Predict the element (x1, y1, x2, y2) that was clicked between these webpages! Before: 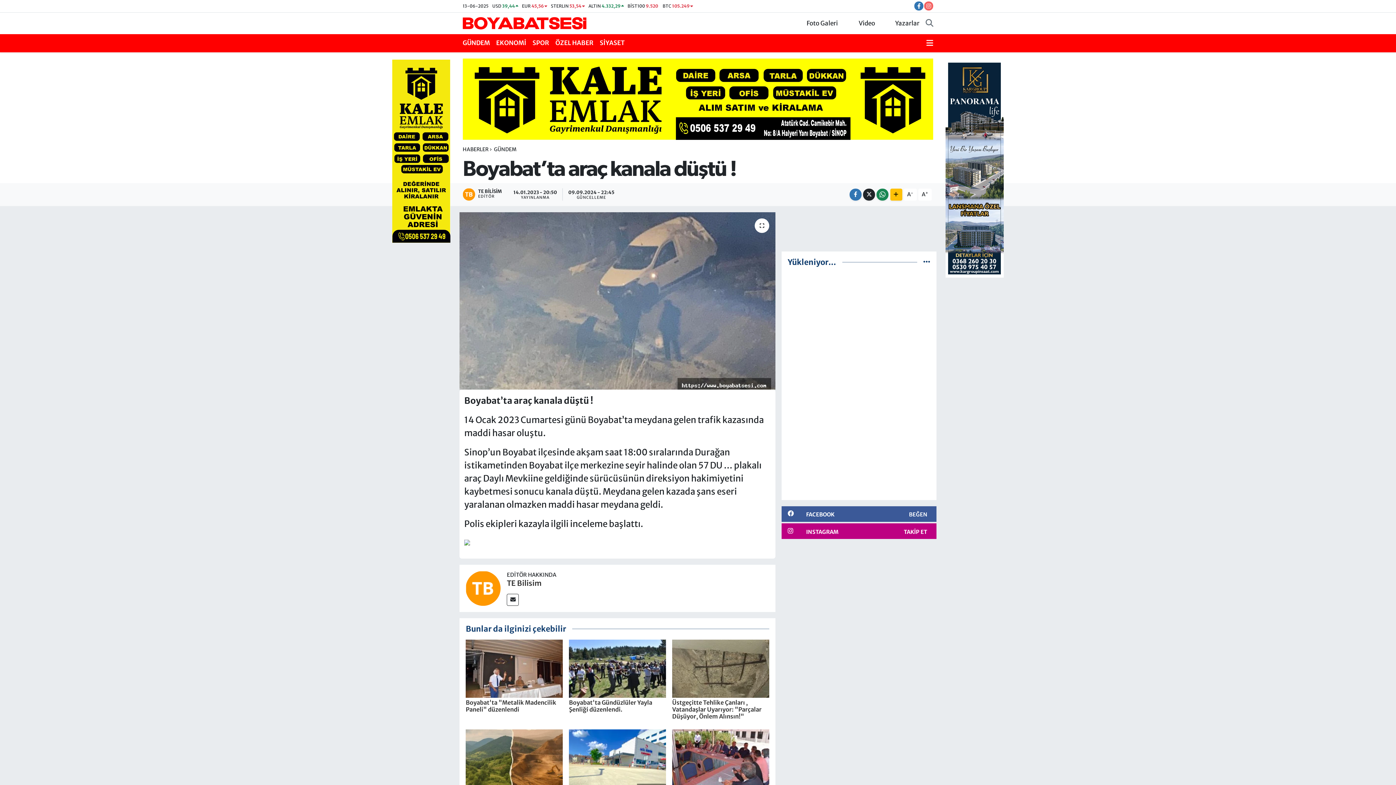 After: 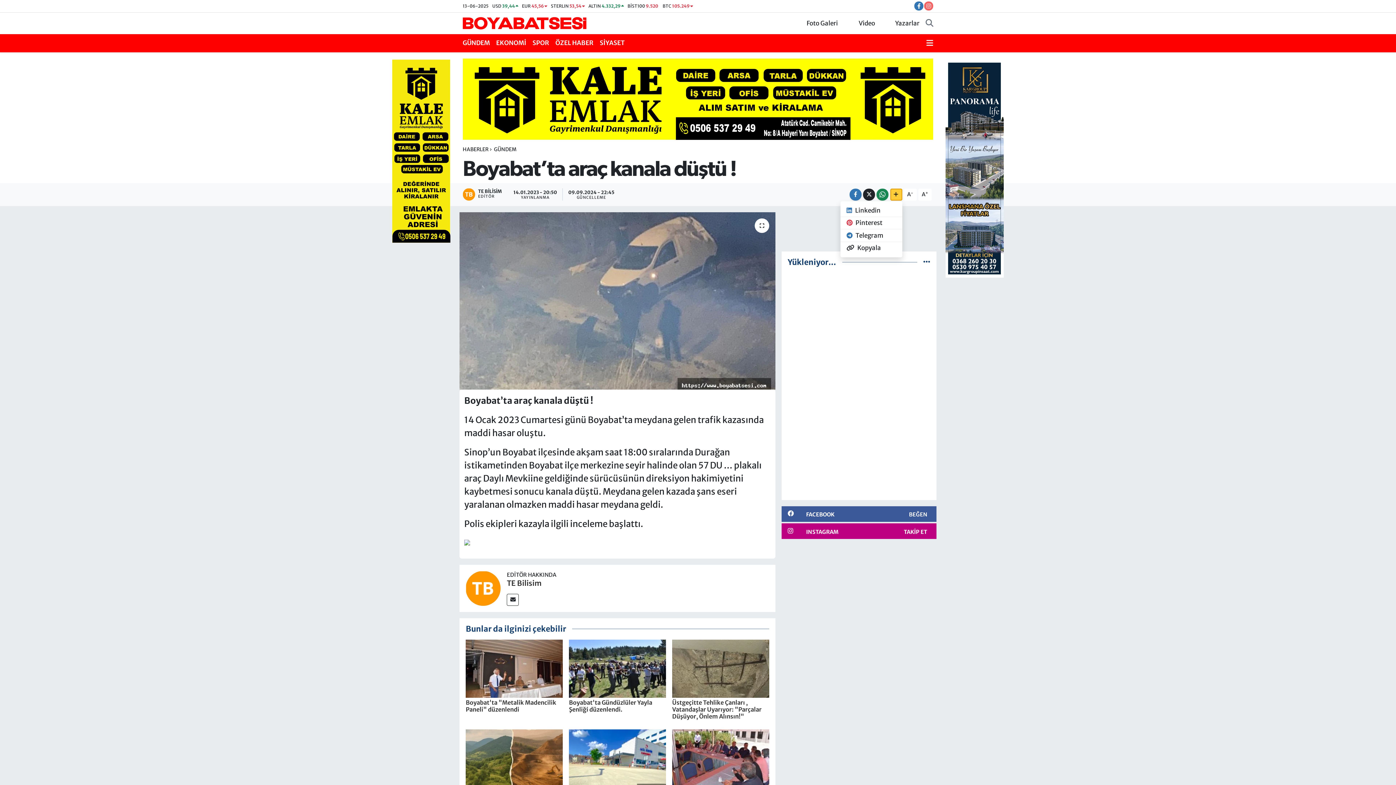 Action: bbox: (890, 188, 902, 200)